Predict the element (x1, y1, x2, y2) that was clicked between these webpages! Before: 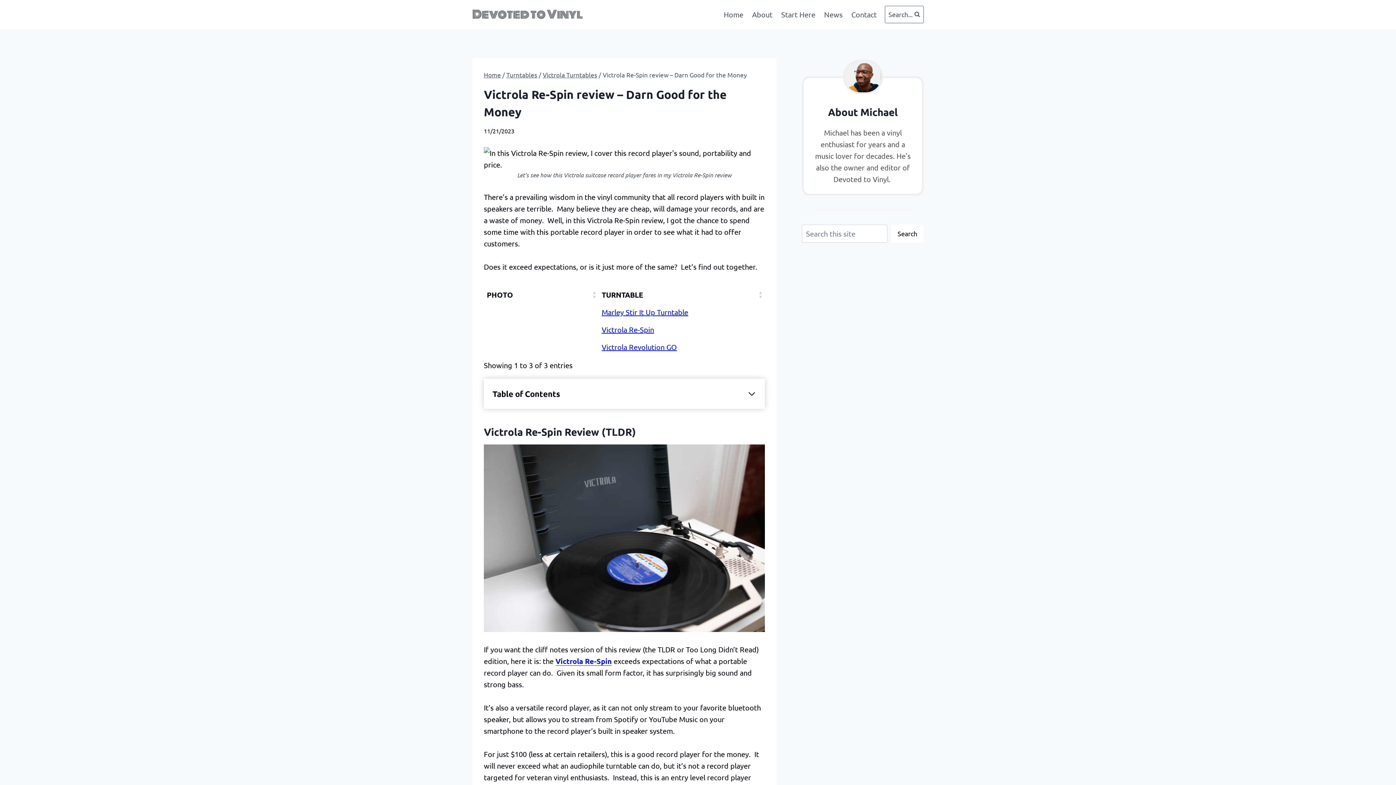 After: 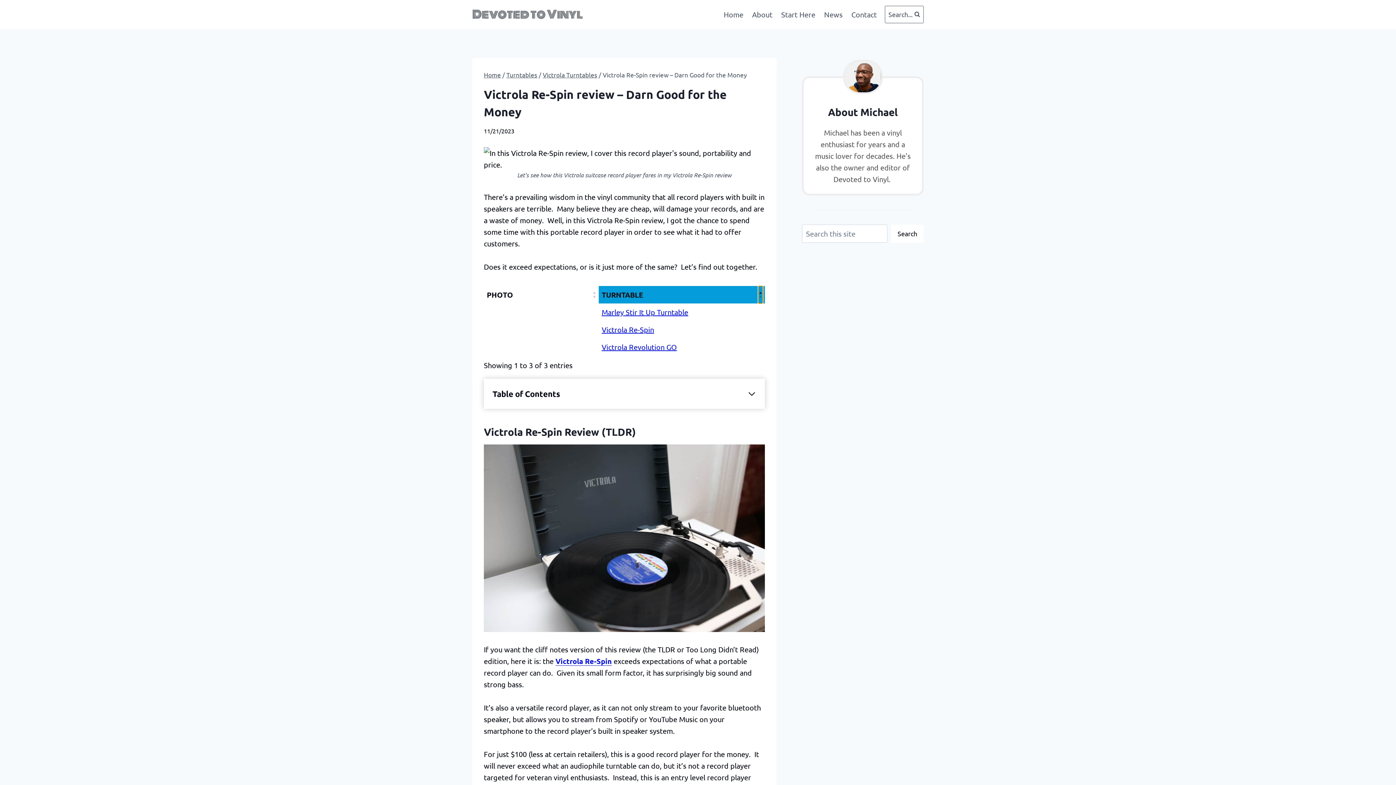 Action: label: TURNTABLE: Activate to sort bbox: (758, 286, 762, 303)